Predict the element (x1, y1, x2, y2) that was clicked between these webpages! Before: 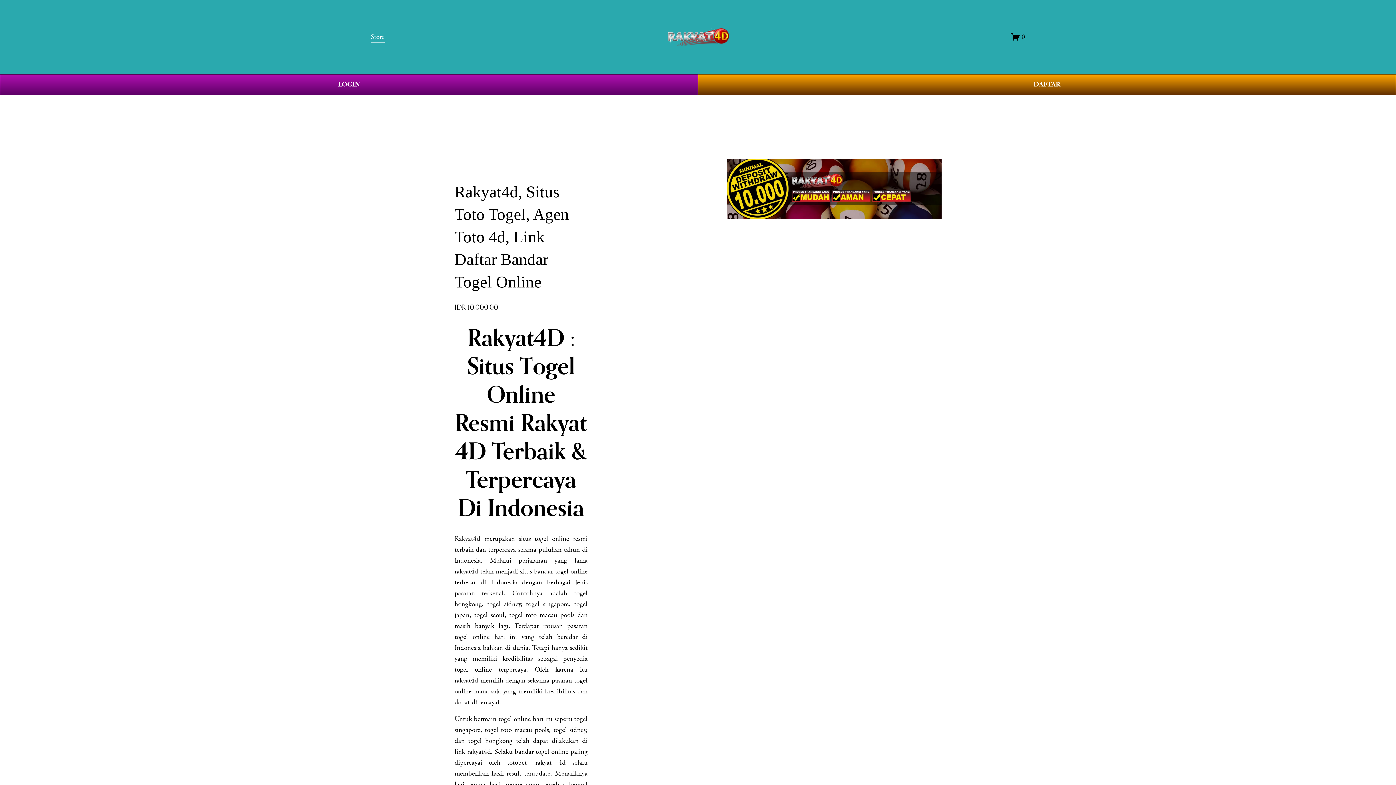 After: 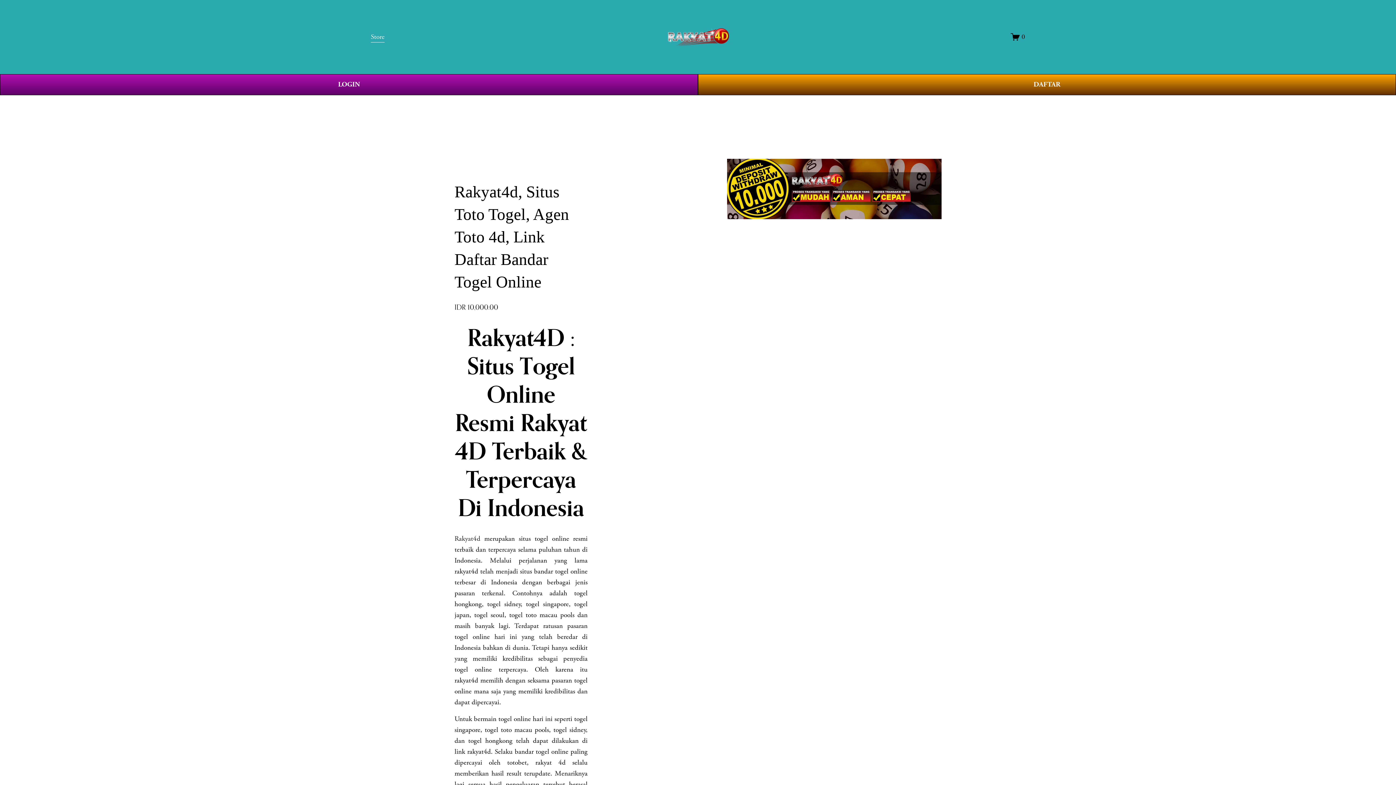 Action: label: Rakyat4d bbox: (454, 534, 480, 543)